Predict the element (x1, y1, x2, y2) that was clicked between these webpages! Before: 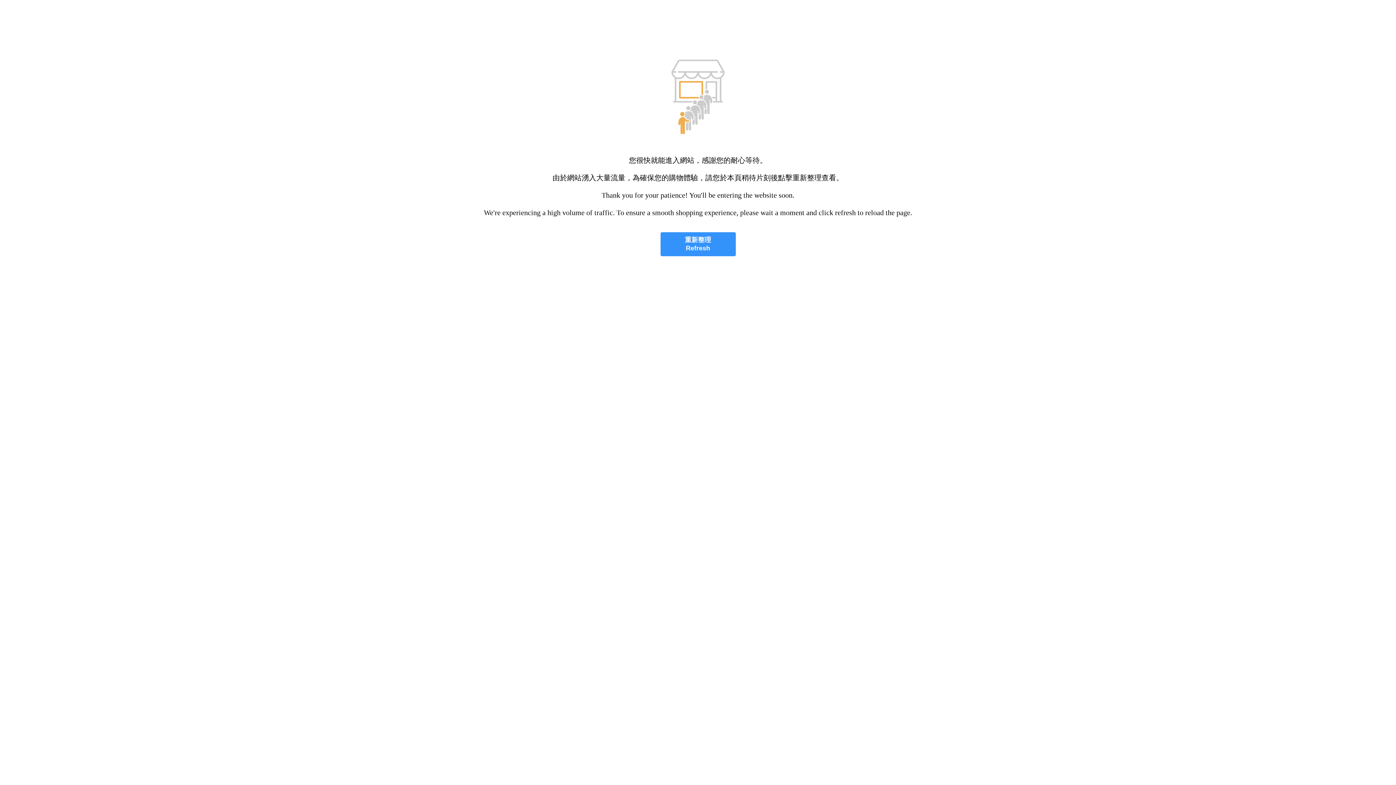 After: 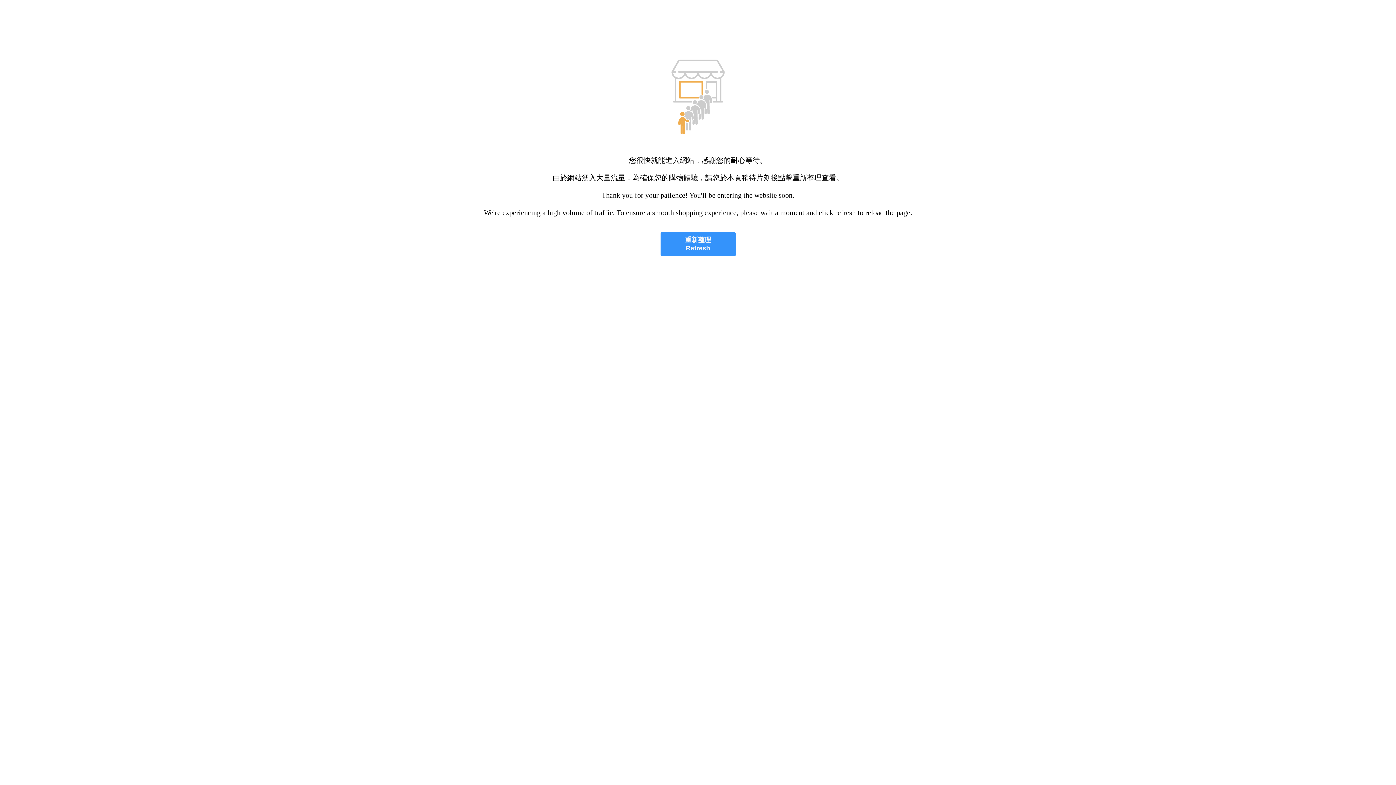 Action: bbox: (660, 232, 735, 256) label: 重新整理
Refresh